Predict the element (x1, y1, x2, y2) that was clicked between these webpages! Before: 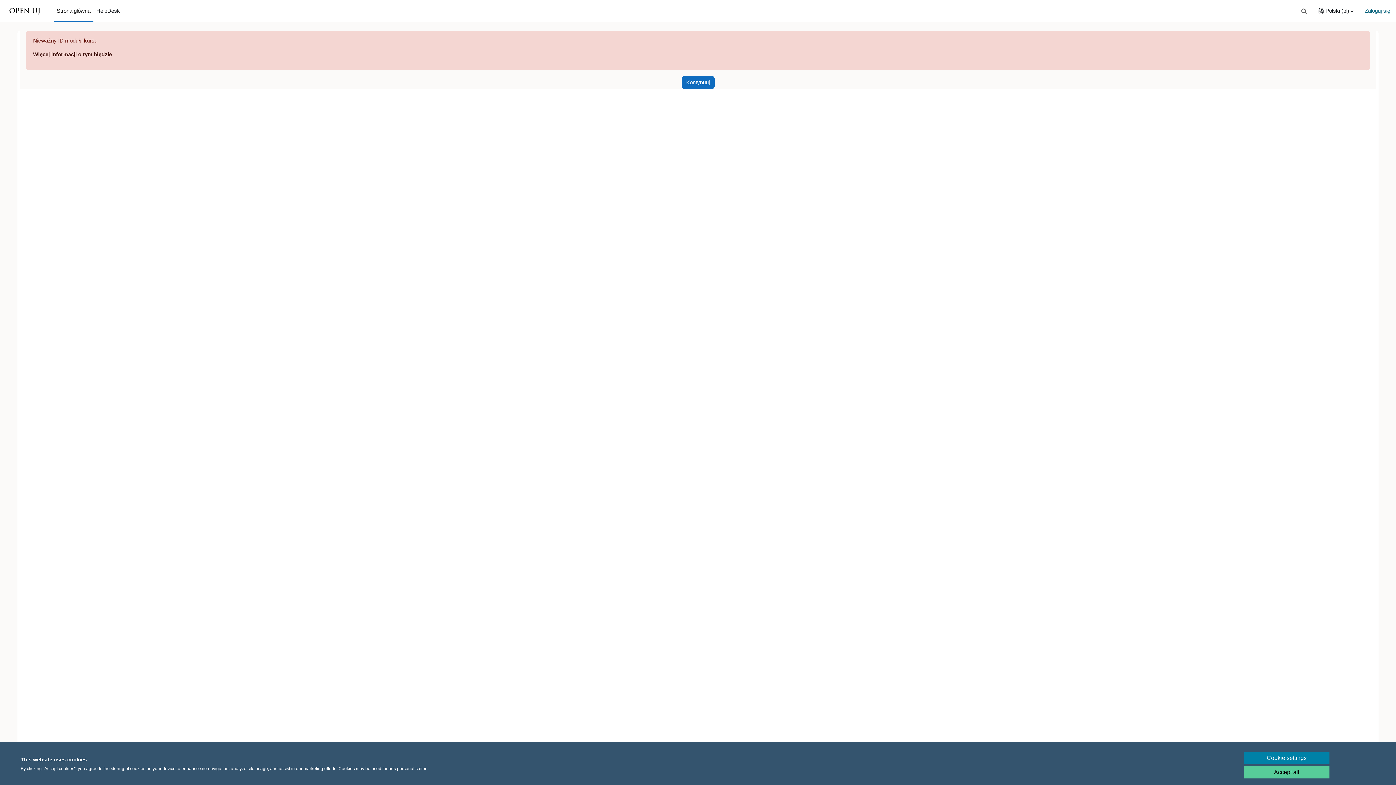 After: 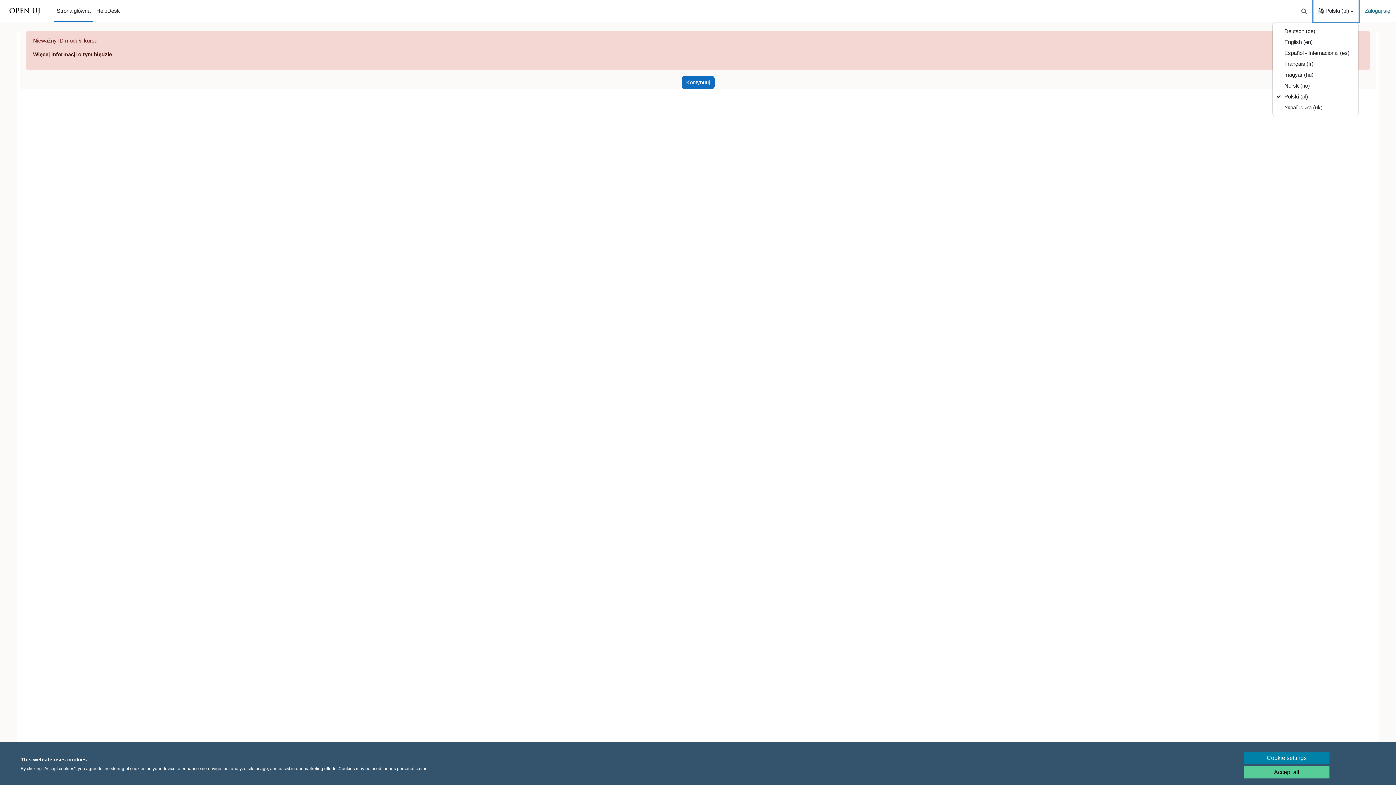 Action: bbox: (1313, 0, 1358, 21) label: Język